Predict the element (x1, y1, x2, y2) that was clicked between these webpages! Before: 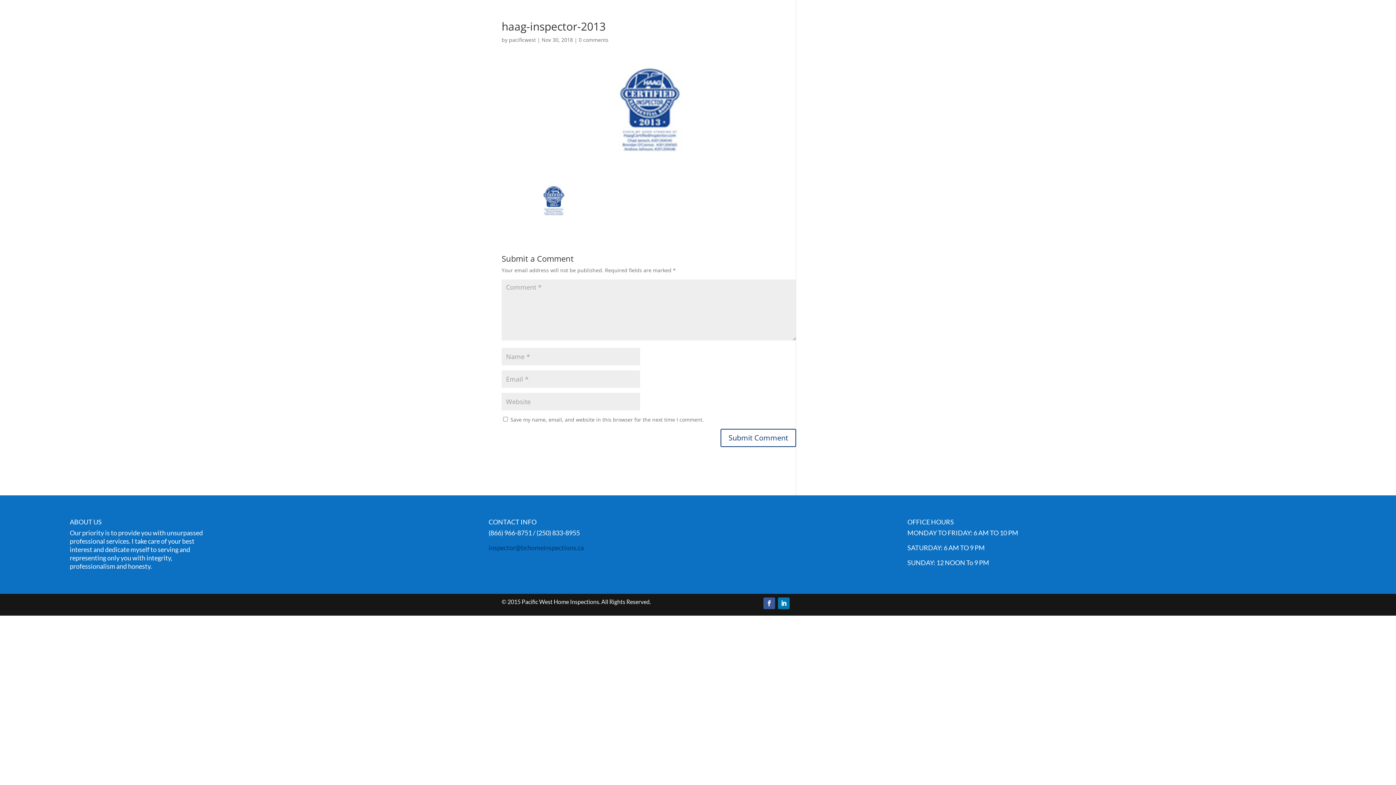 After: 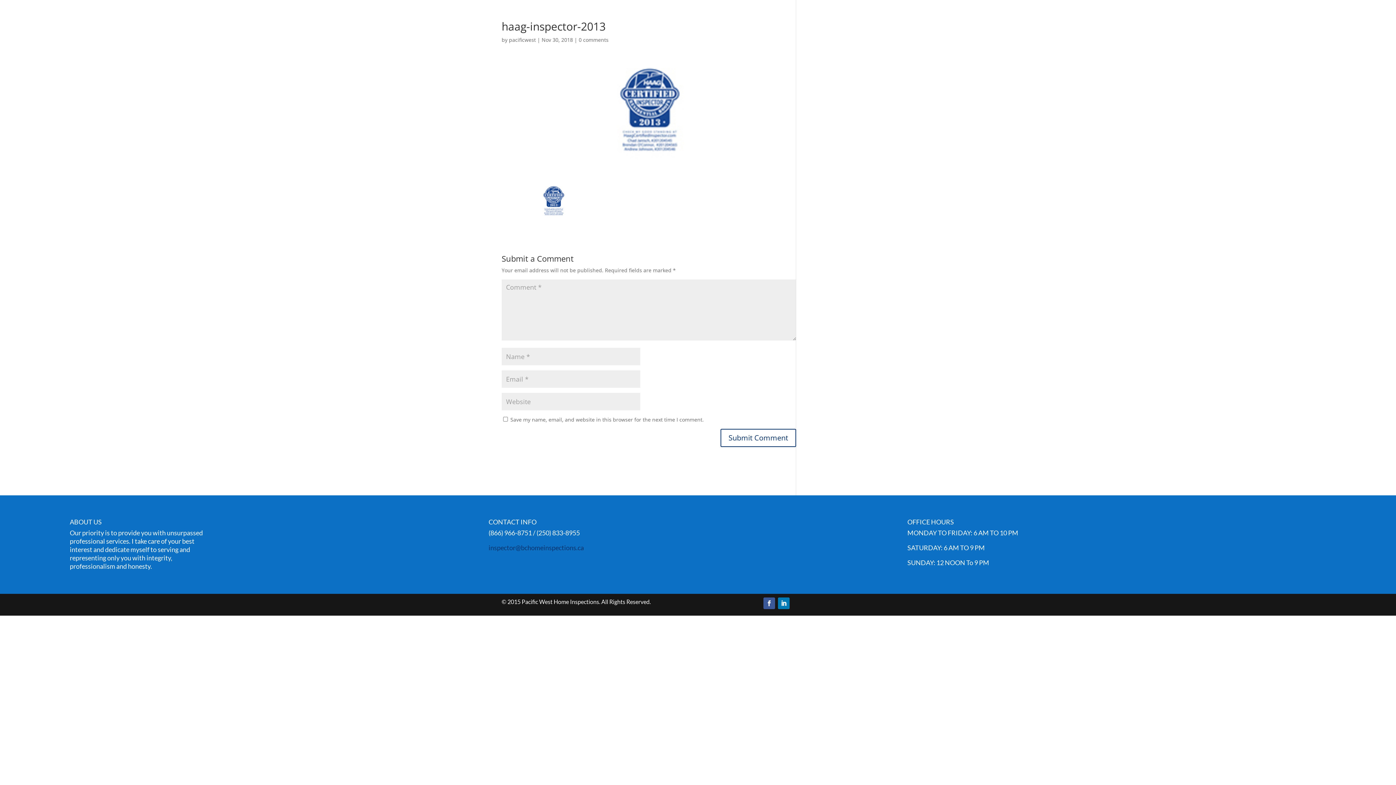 Action: label: inspector@bchomeinspections.ca bbox: (488, 544, 583, 552)